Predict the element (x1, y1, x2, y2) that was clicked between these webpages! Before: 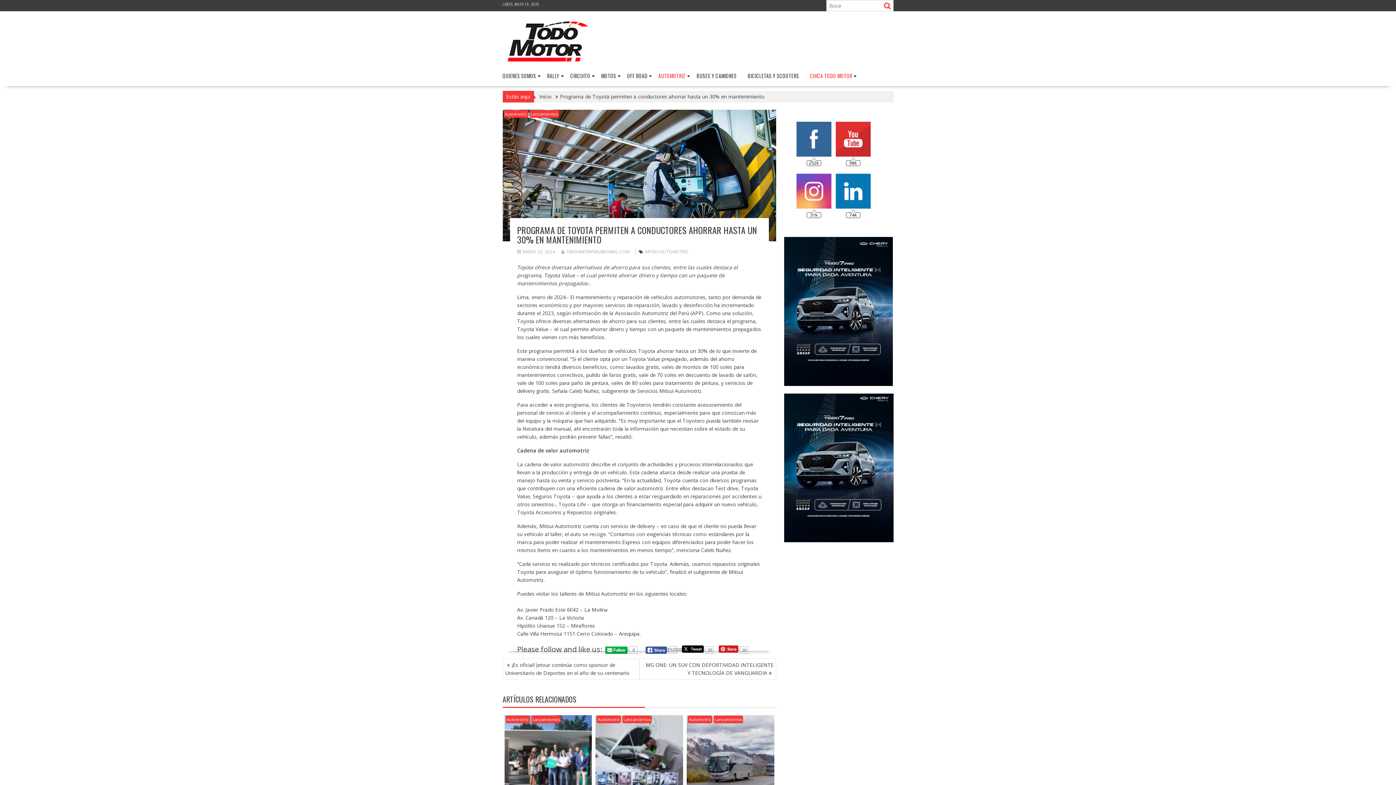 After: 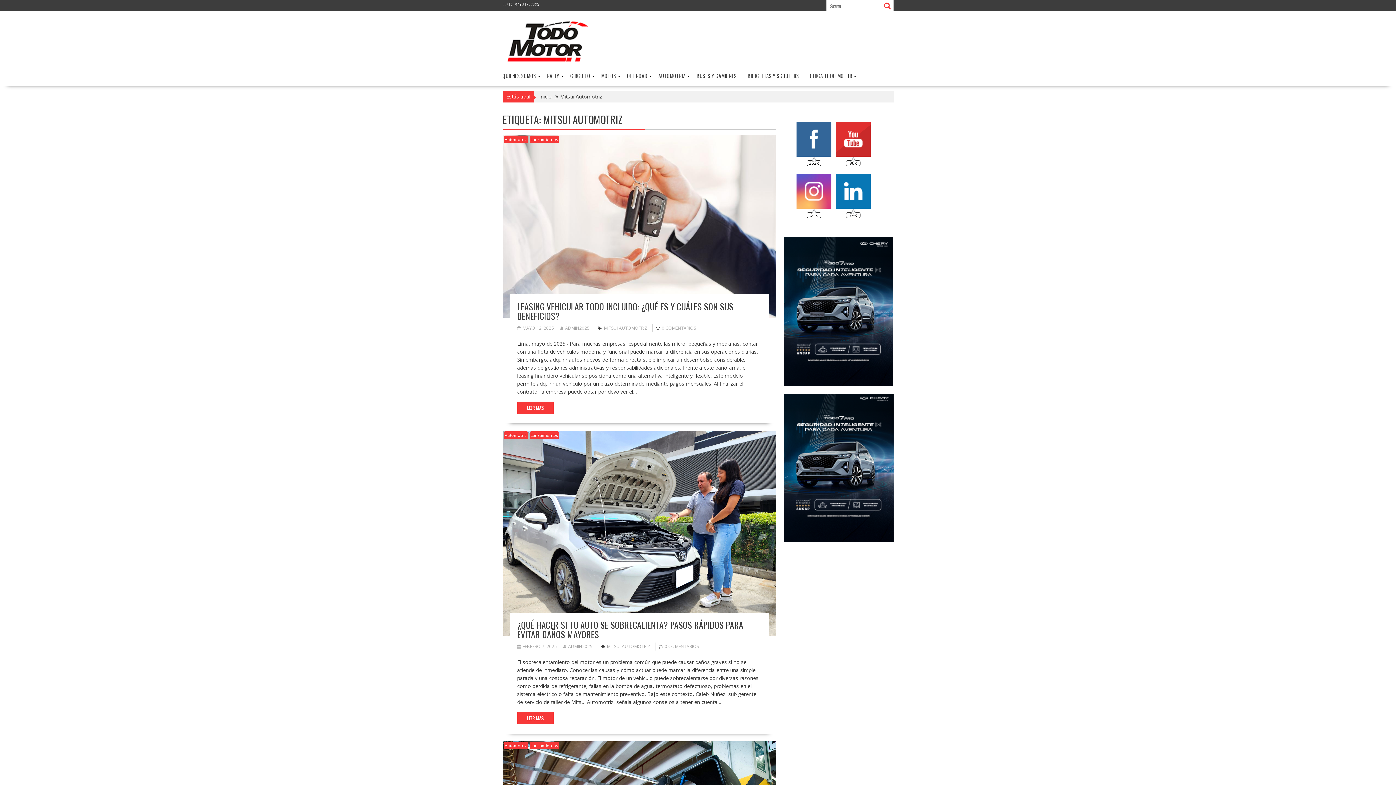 Action: label: MITSUI AUTOMOTRIZ bbox: (645, 248, 688, 255)